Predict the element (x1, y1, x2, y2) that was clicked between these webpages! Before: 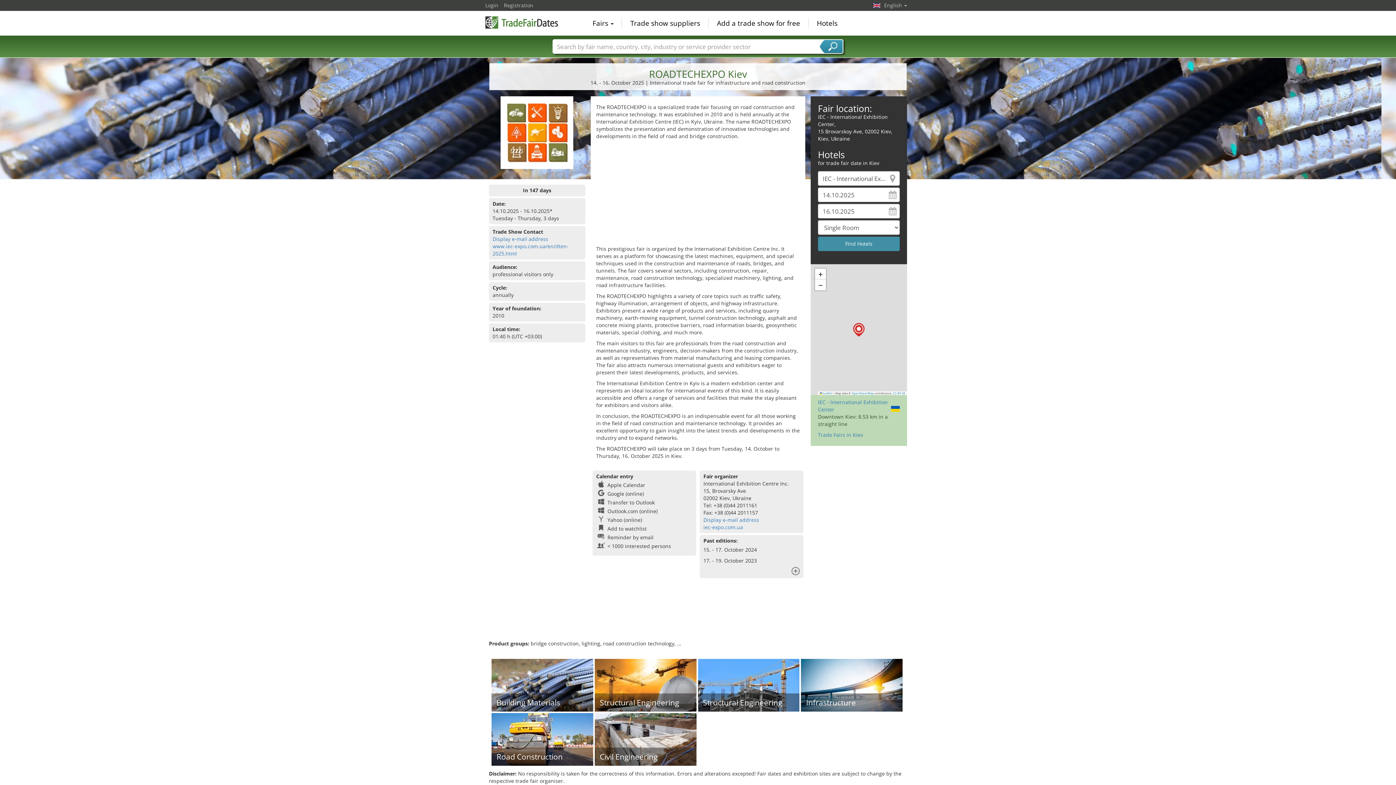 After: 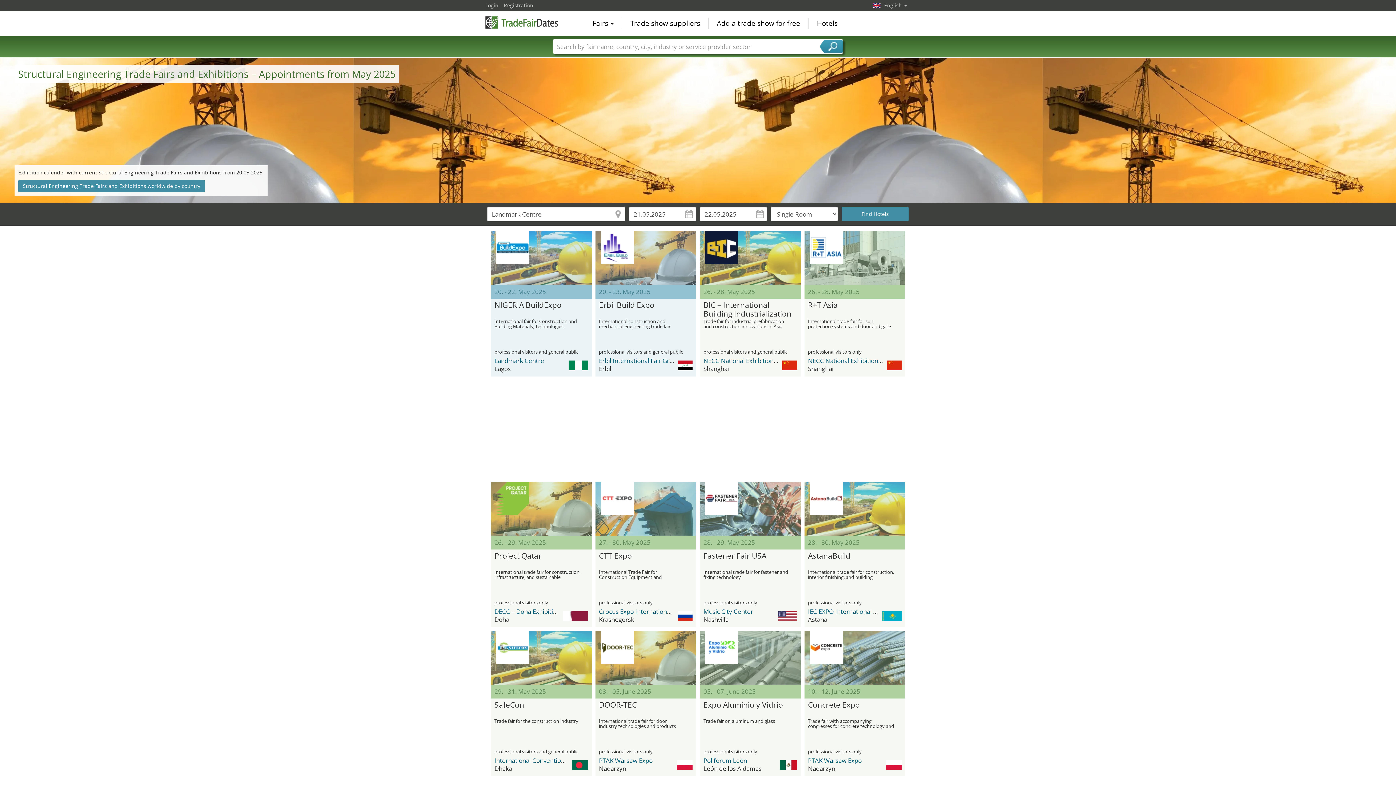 Action: label: Structural Engineering bbox: (594, 659, 696, 712)